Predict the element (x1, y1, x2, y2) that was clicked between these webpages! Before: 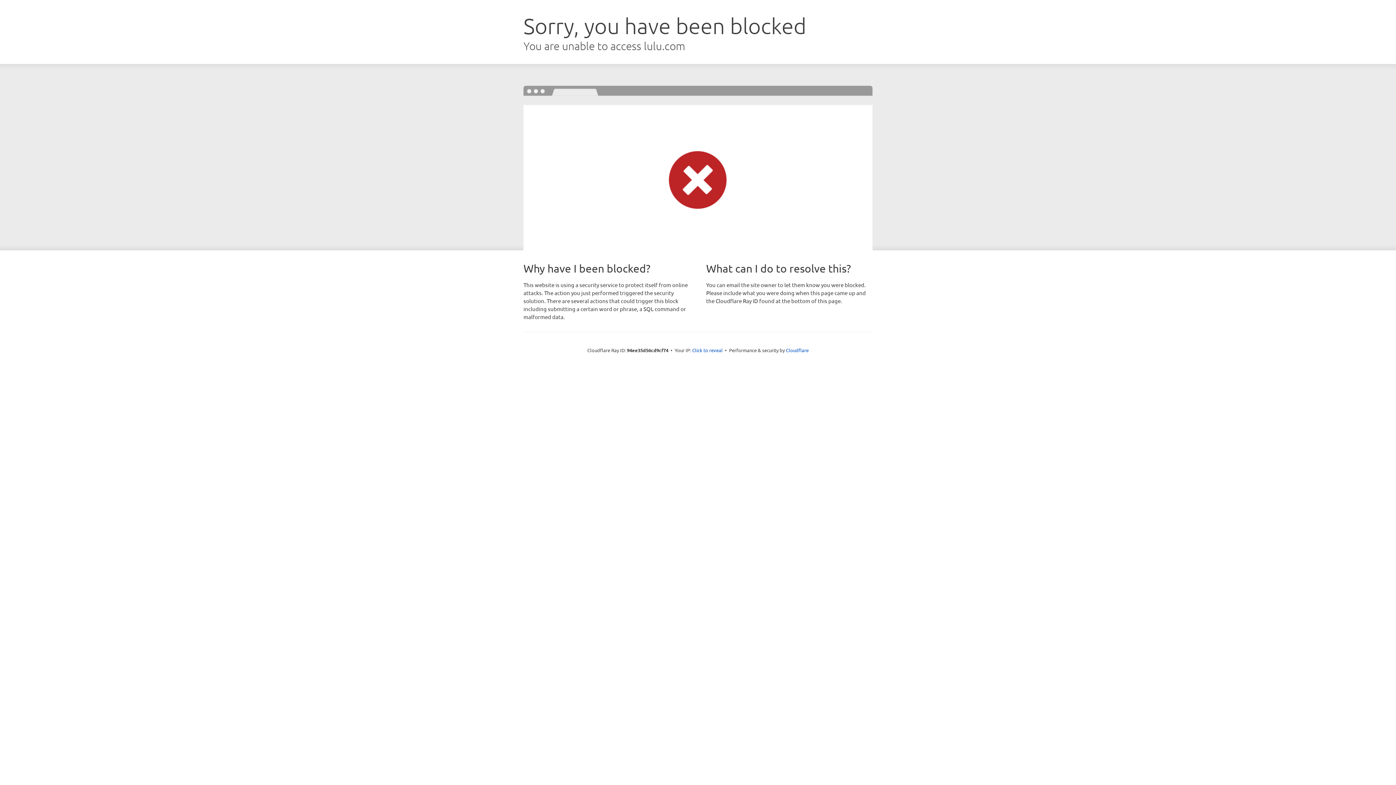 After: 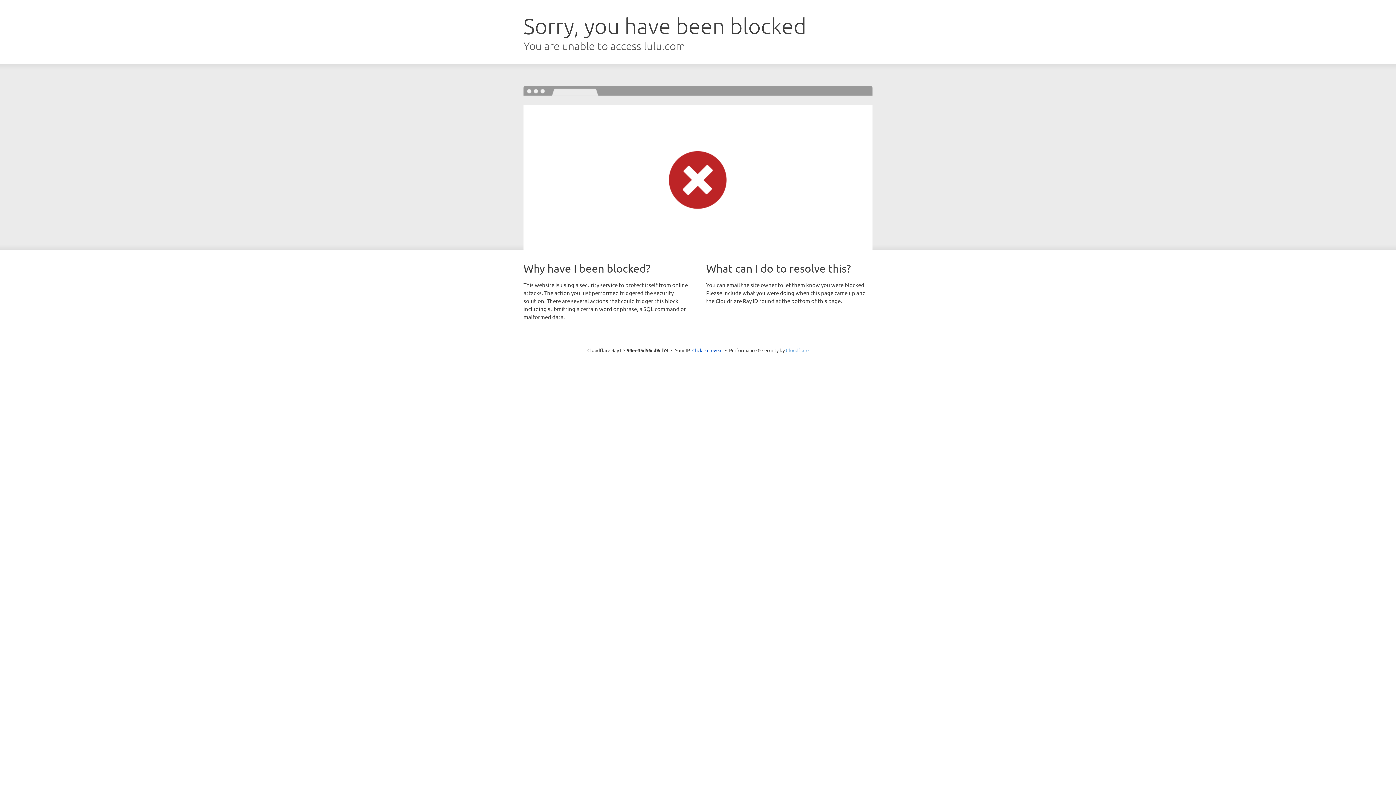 Action: bbox: (786, 347, 808, 353) label: Cloudflare